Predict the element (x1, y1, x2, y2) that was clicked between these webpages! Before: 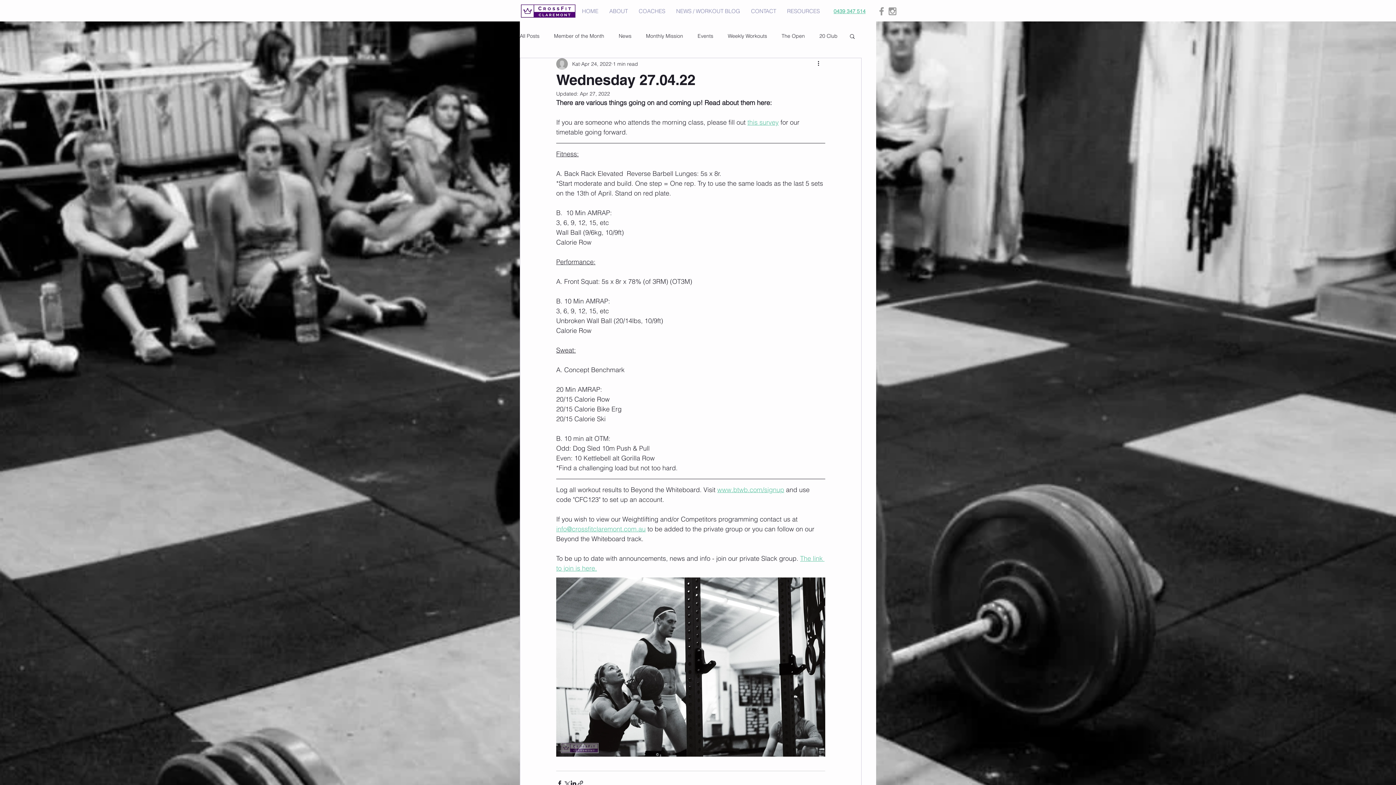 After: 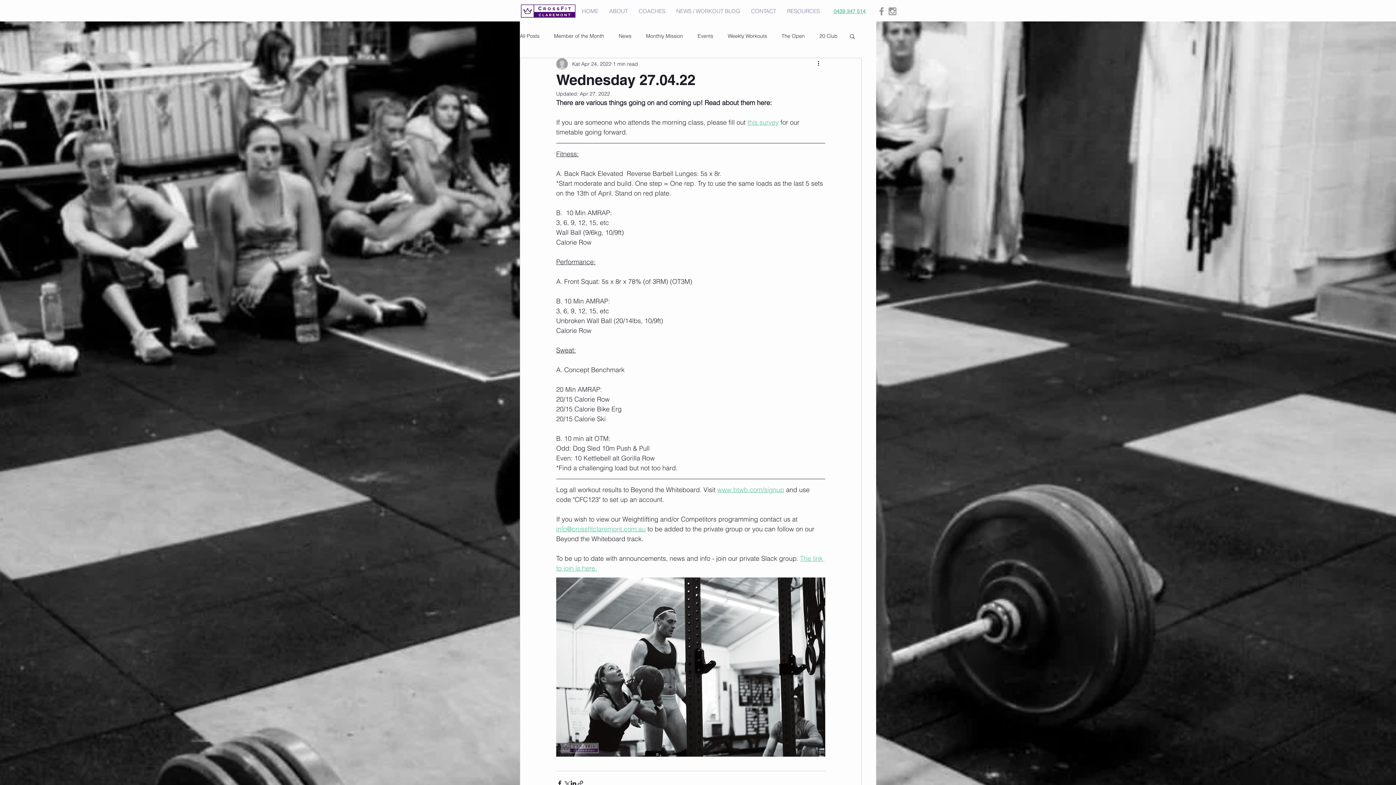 Action: bbox: (717, 485, 784, 494) label: www.btwb.com/signup